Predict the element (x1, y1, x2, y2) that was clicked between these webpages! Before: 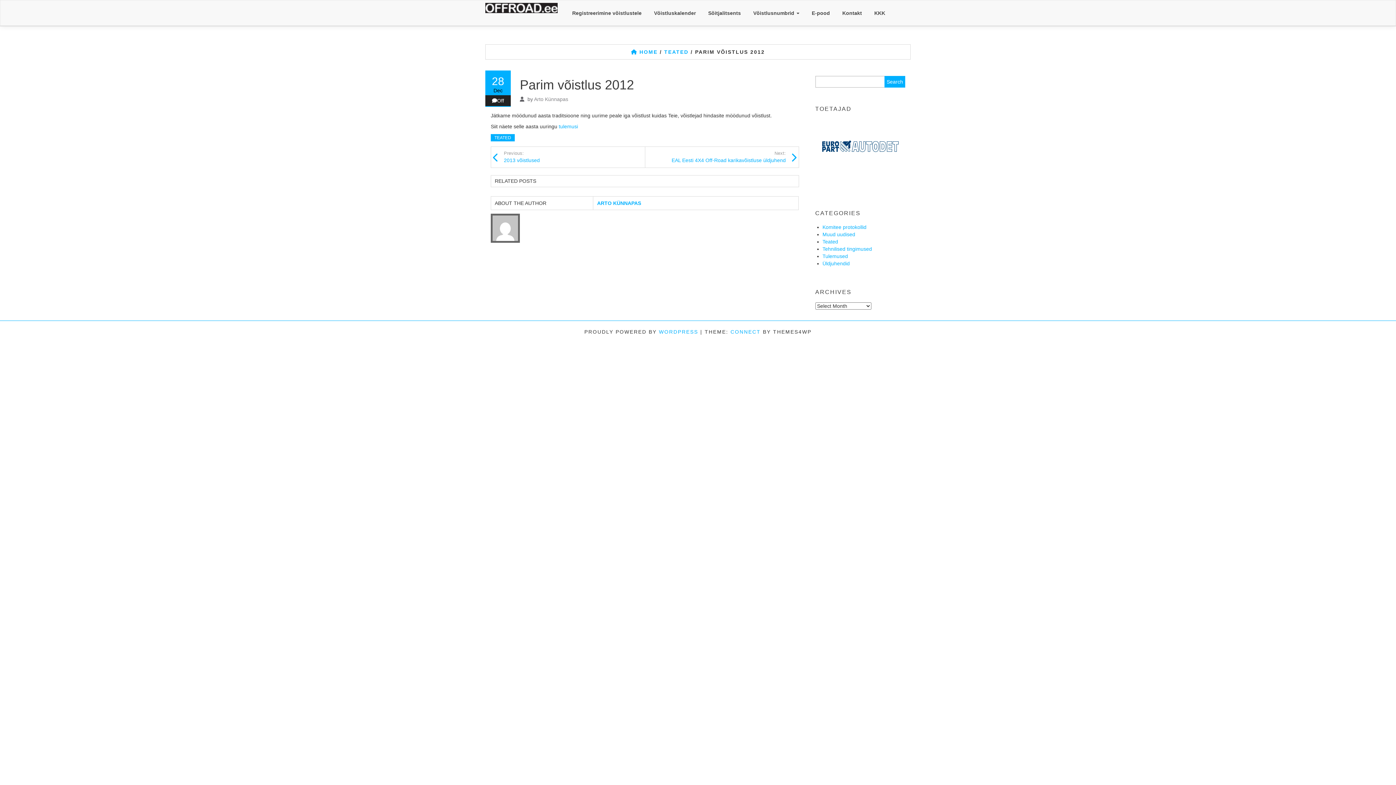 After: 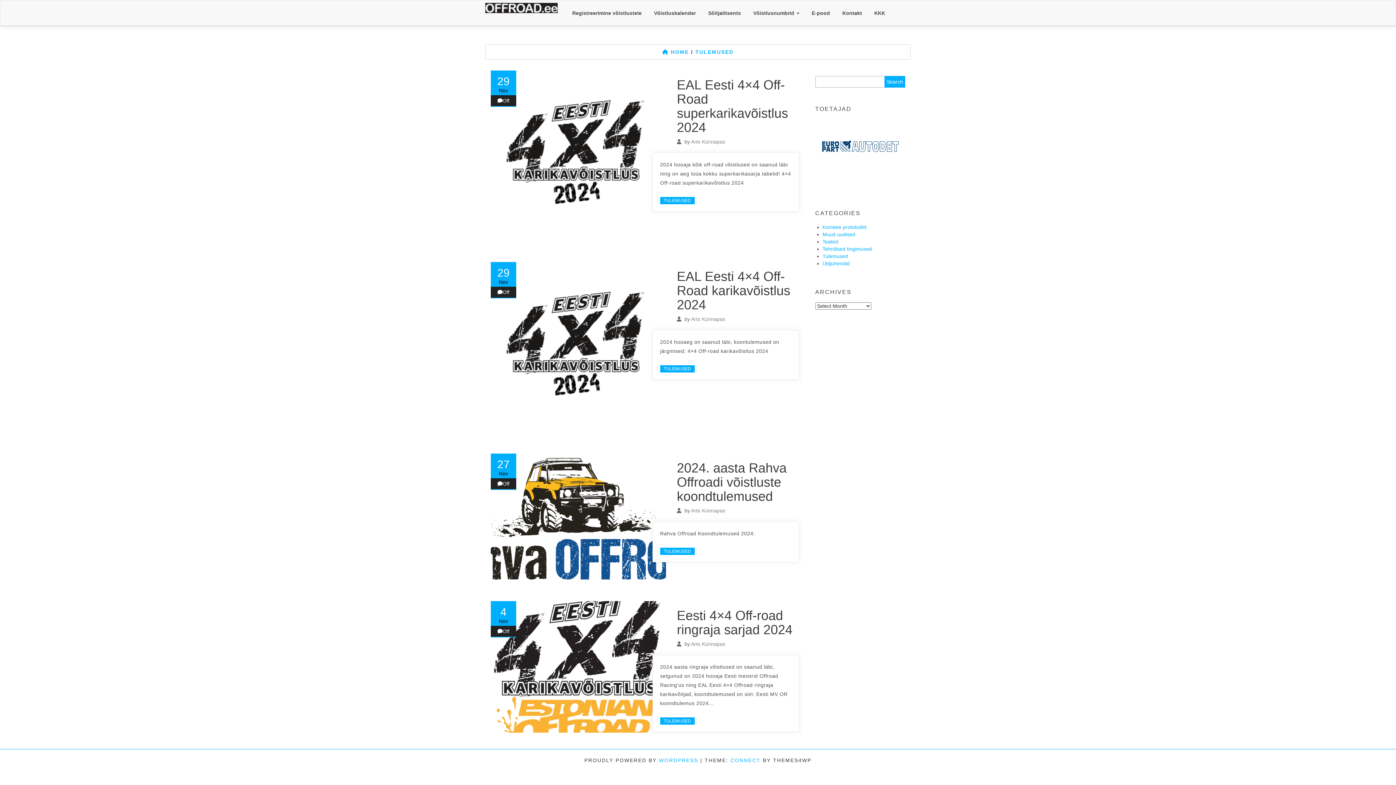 Action: label: Tulemused bbox: (822, 253, 848, 259)